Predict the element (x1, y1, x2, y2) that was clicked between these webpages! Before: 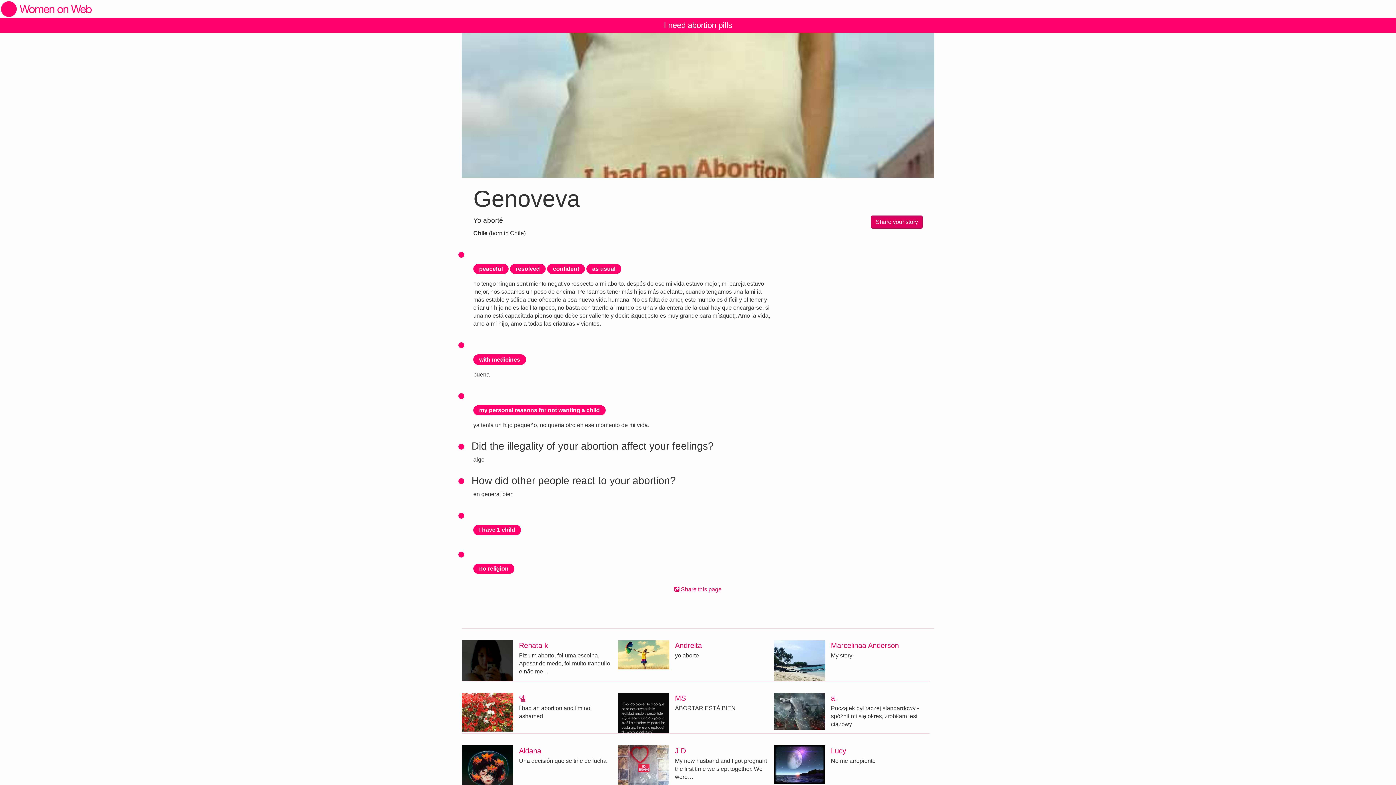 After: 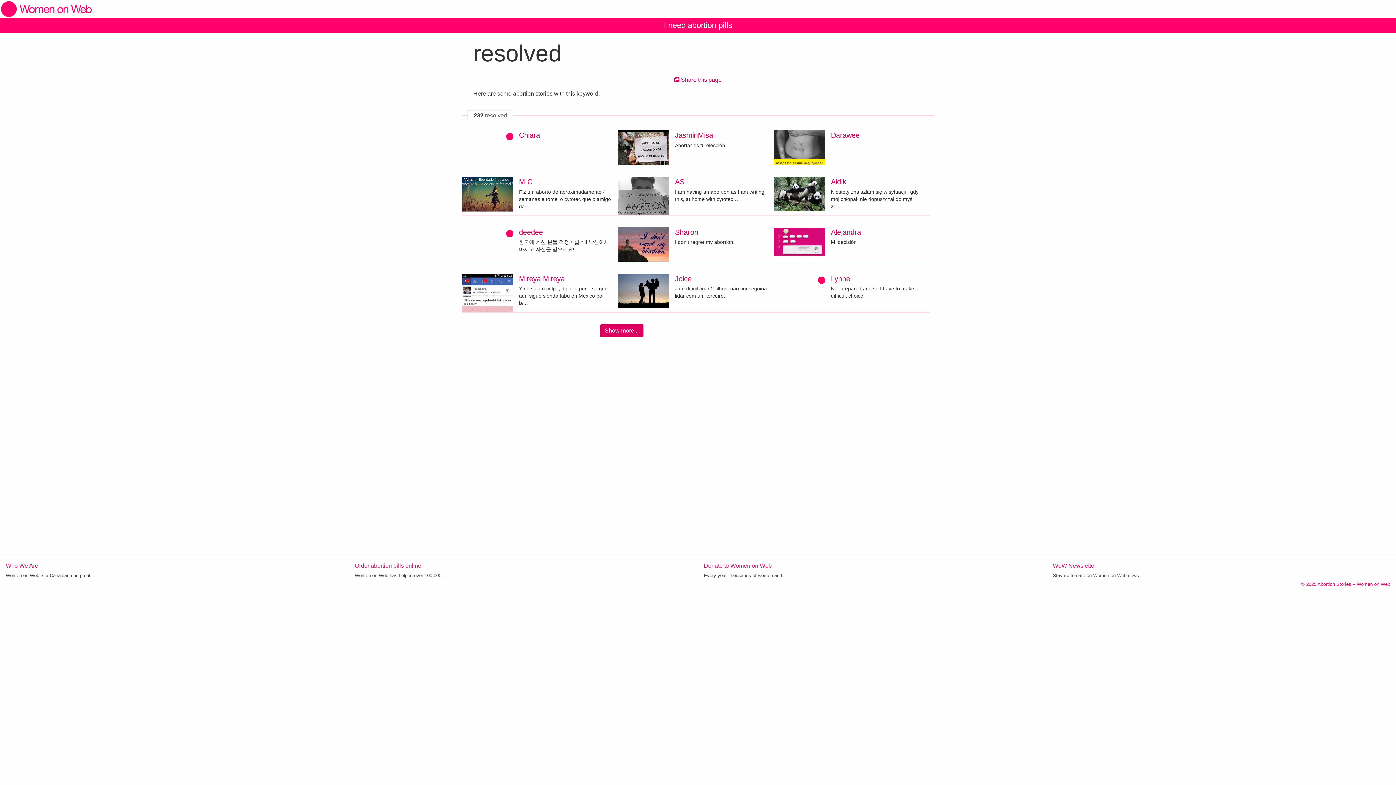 Action: label: resolved bbox: (510, 265, 545, 272)